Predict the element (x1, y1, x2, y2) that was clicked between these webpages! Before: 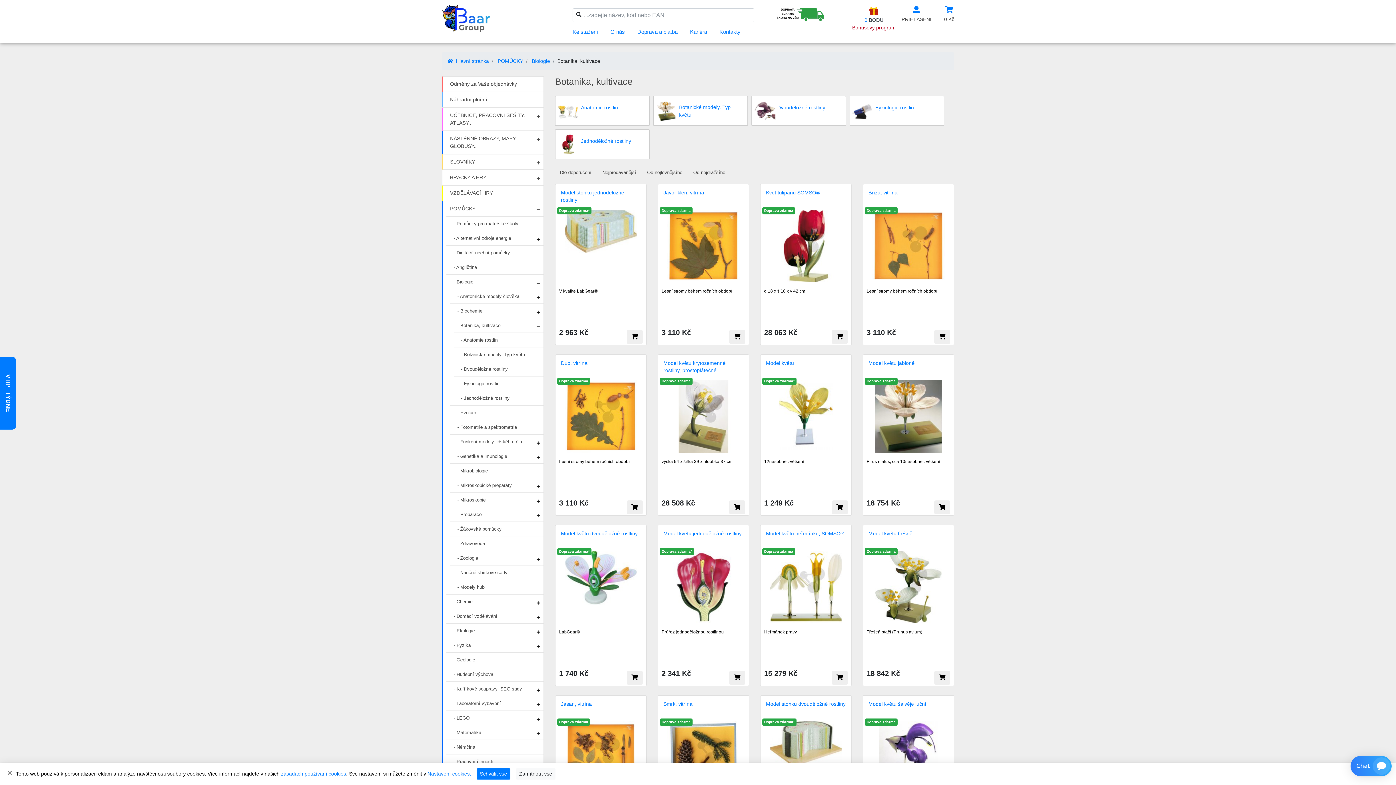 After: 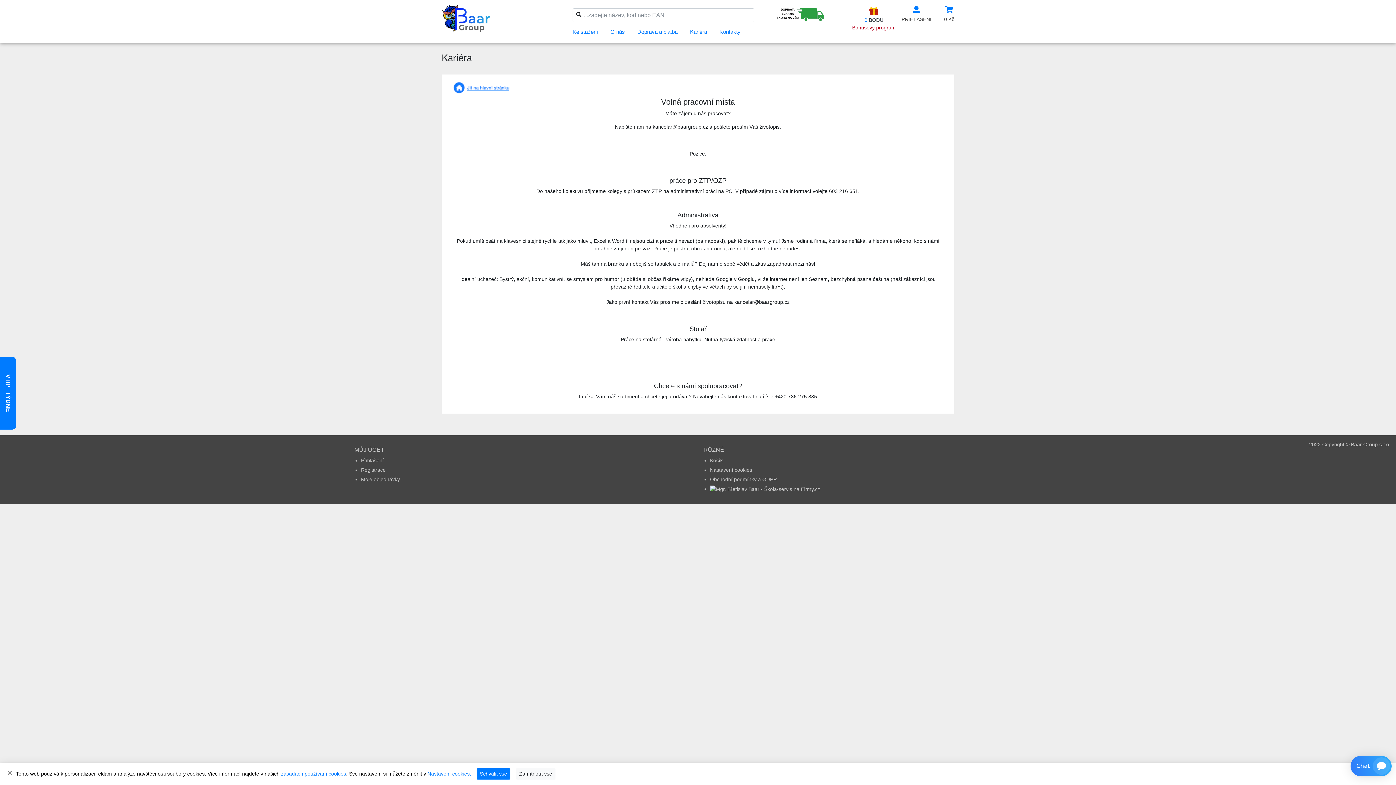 Action: label: Kariéra bbox: (690, 28, 707, 34)